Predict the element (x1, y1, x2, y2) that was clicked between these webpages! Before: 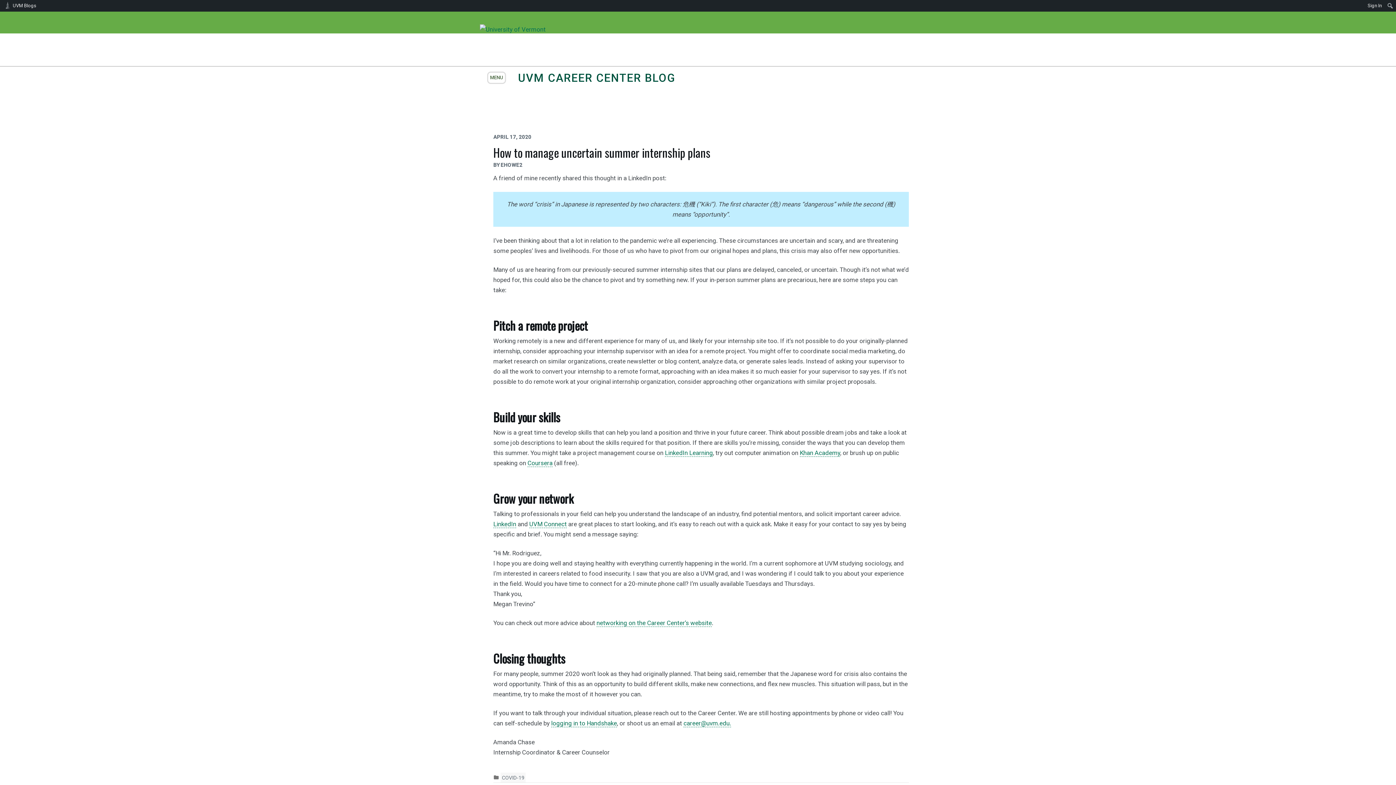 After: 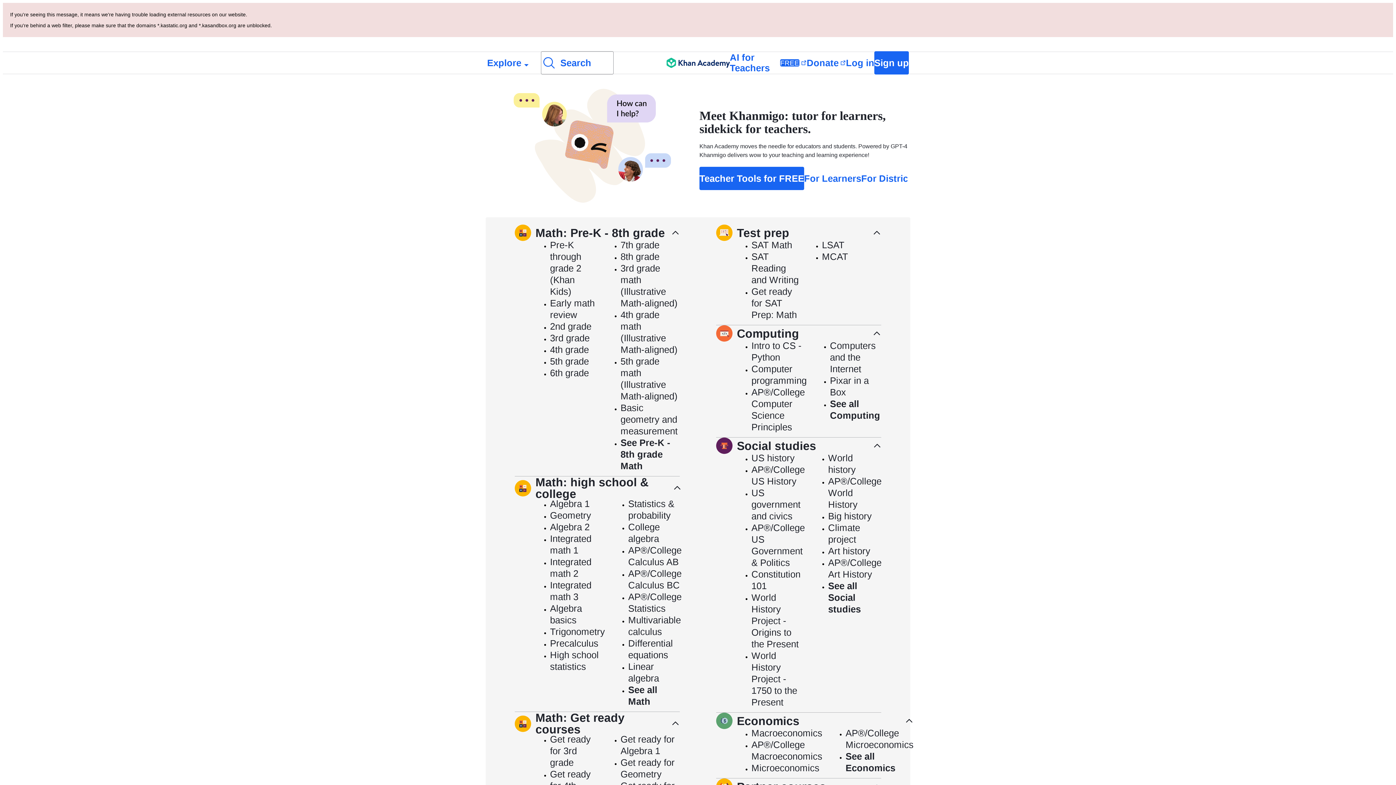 Action: label: Khan Academy bbox: (800, 449, 840, 457)